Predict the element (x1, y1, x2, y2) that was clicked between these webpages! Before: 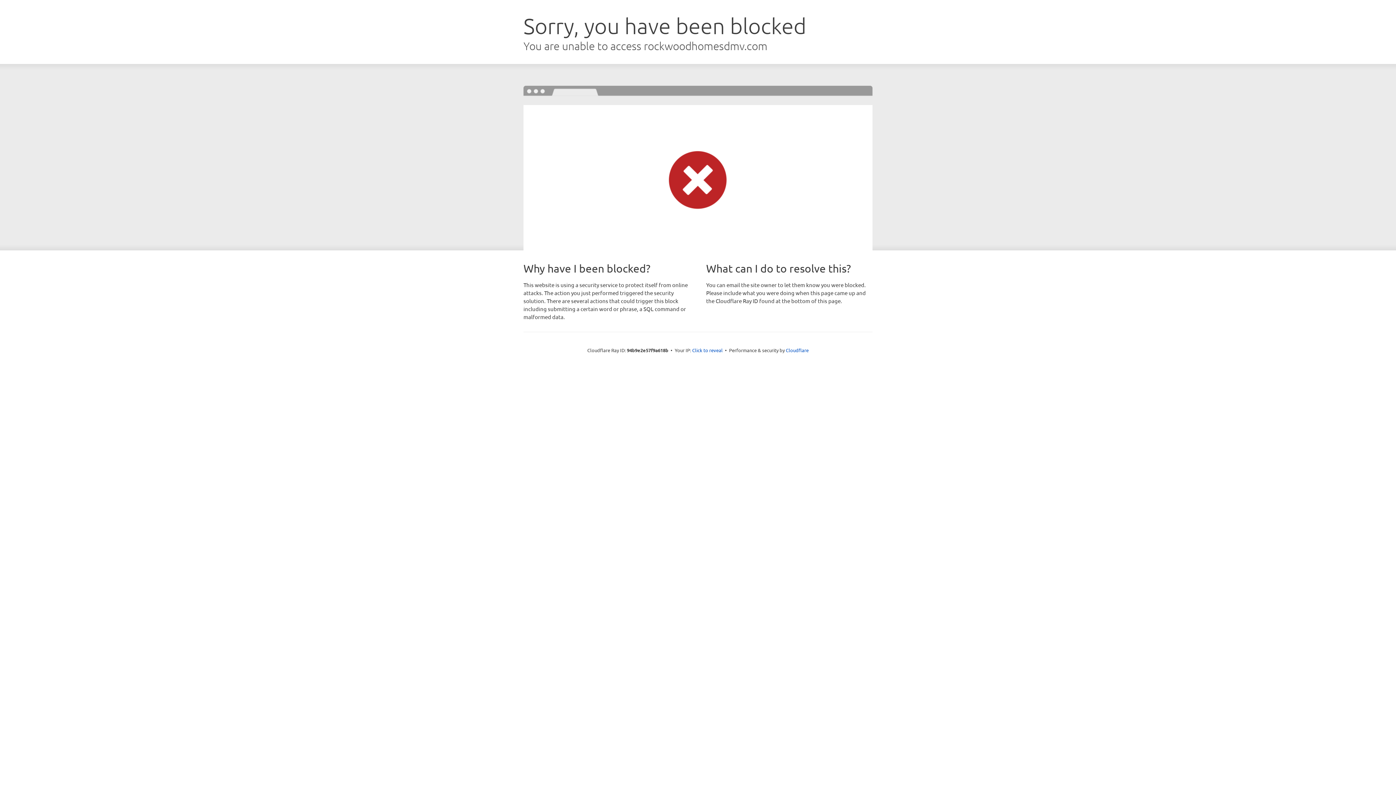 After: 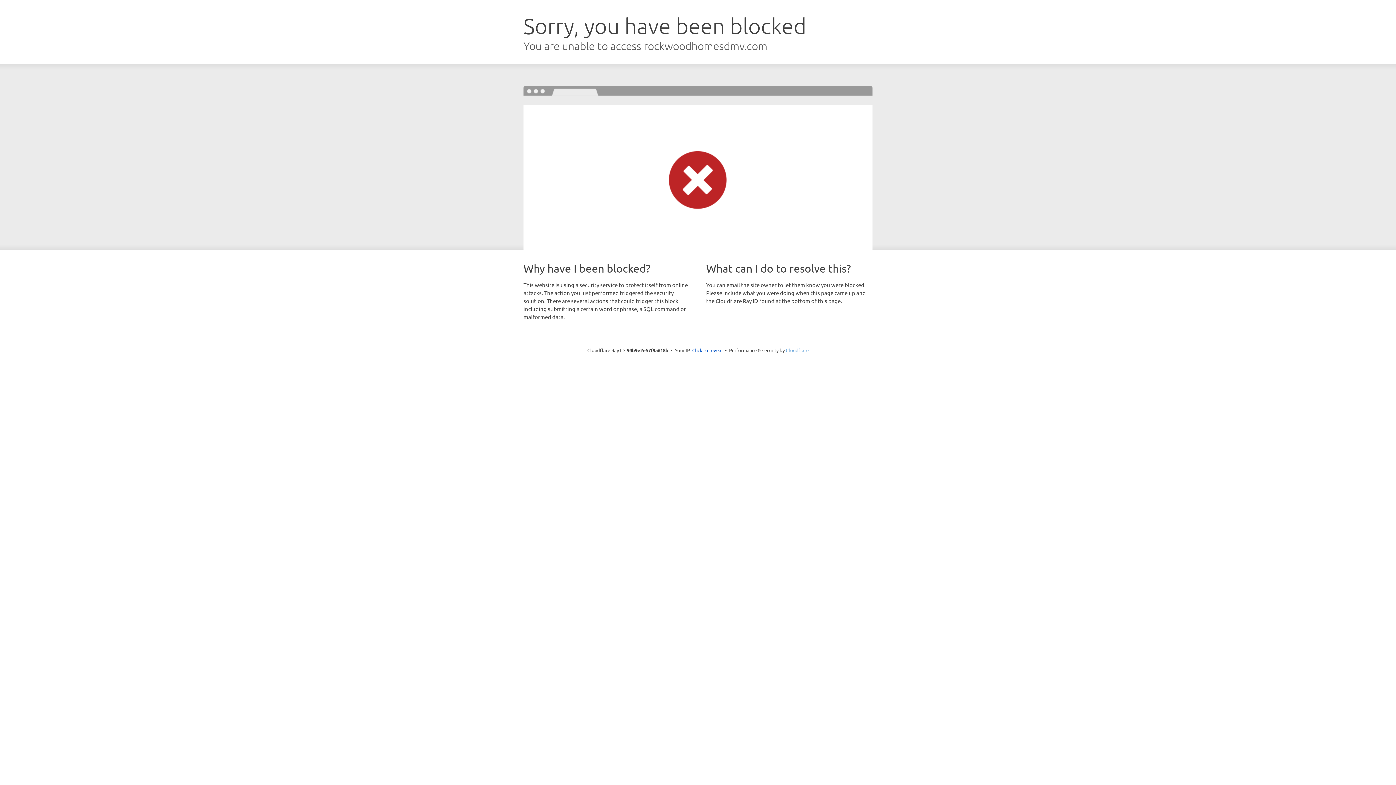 Action: label: Cloudflare bbox: (786, 347, 808, 353)